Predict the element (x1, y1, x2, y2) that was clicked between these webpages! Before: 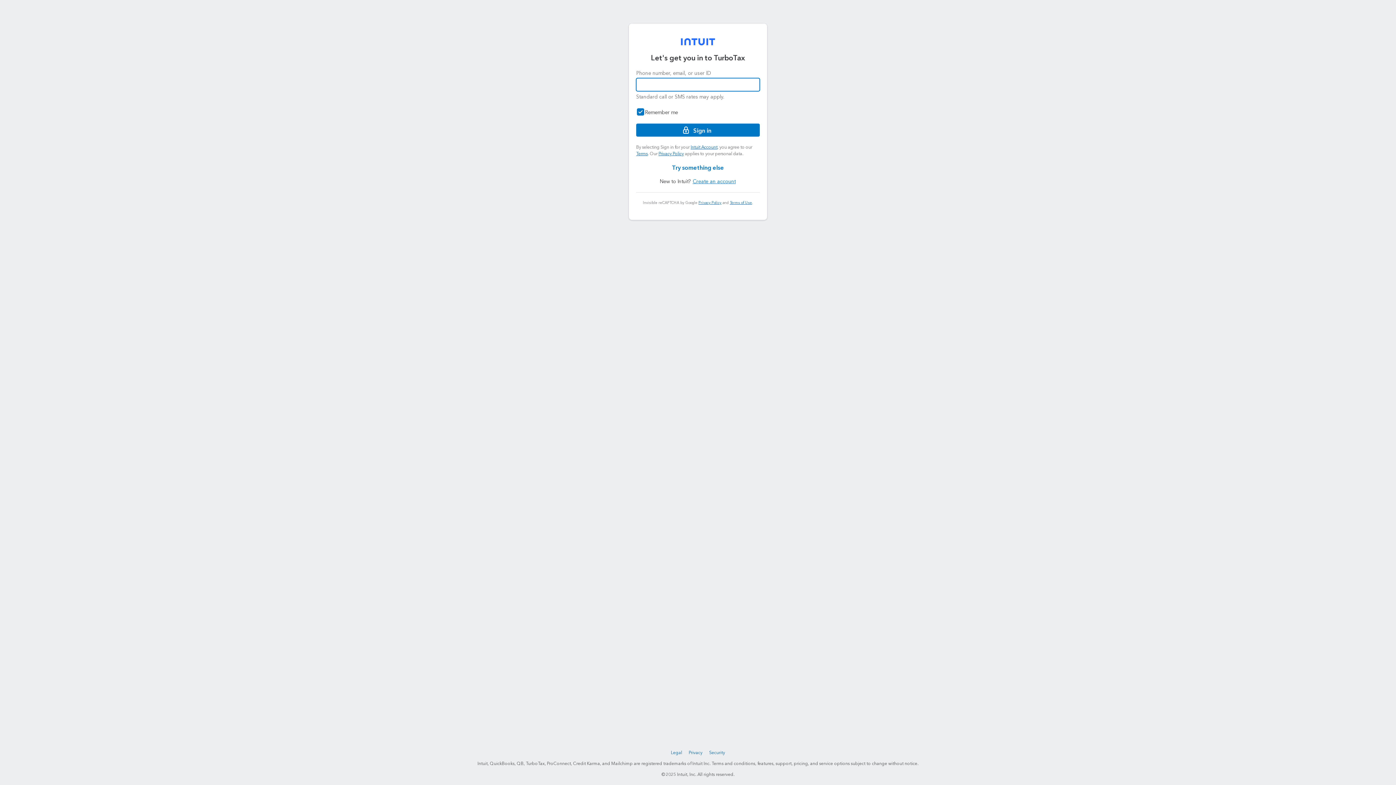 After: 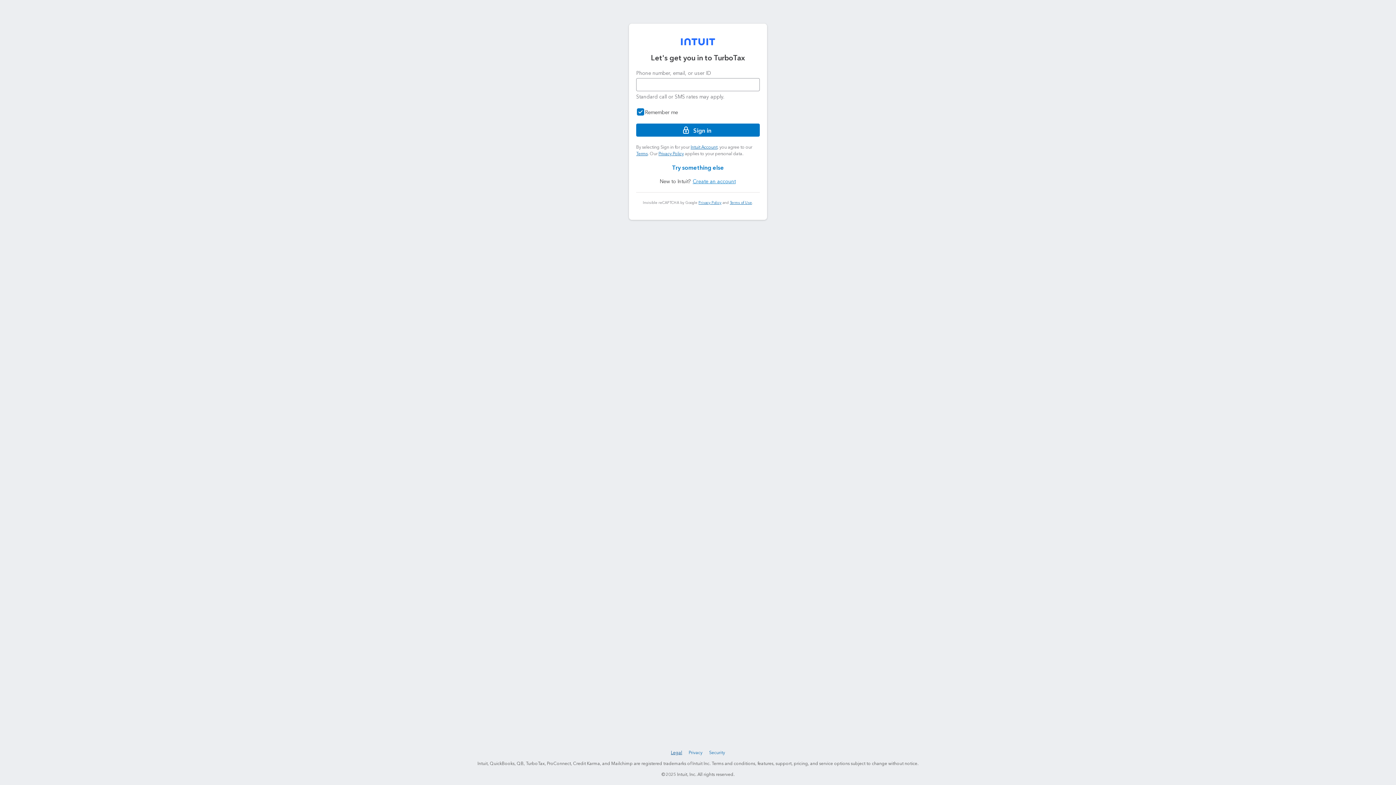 Action: bbox: (669, 749, 683, 757) label: Legal